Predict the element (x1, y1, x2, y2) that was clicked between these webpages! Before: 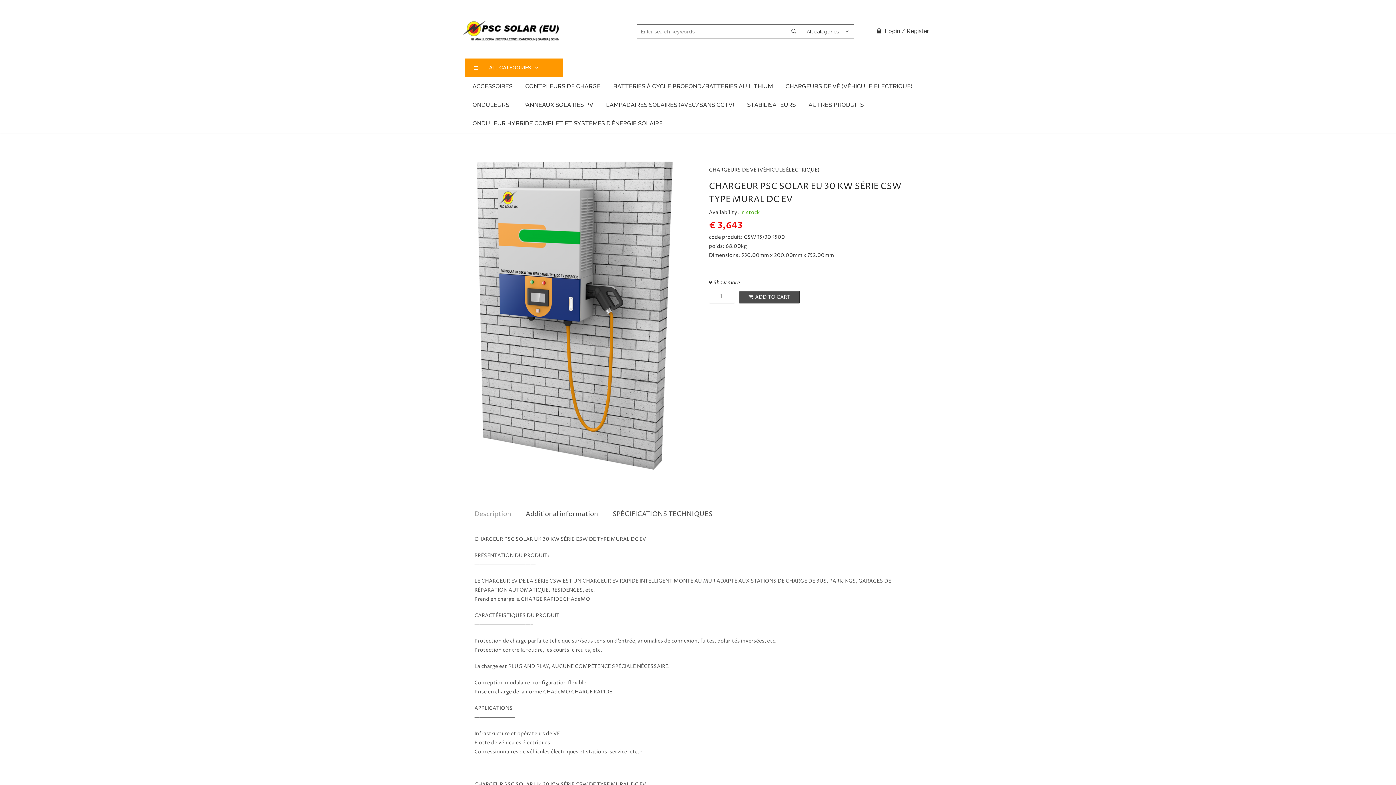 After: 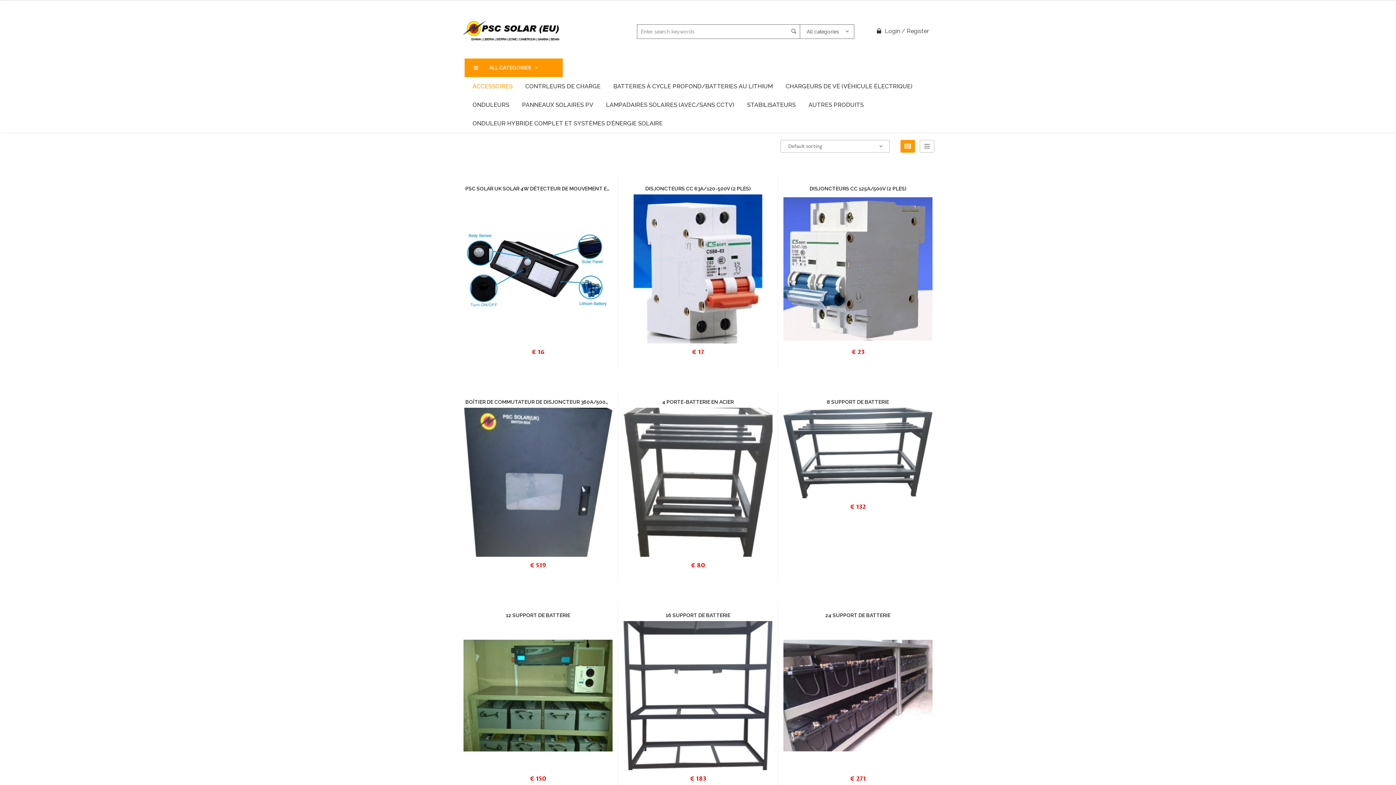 Action: bbox: (472, 77, 525, 95) label: ACCESSOIRES